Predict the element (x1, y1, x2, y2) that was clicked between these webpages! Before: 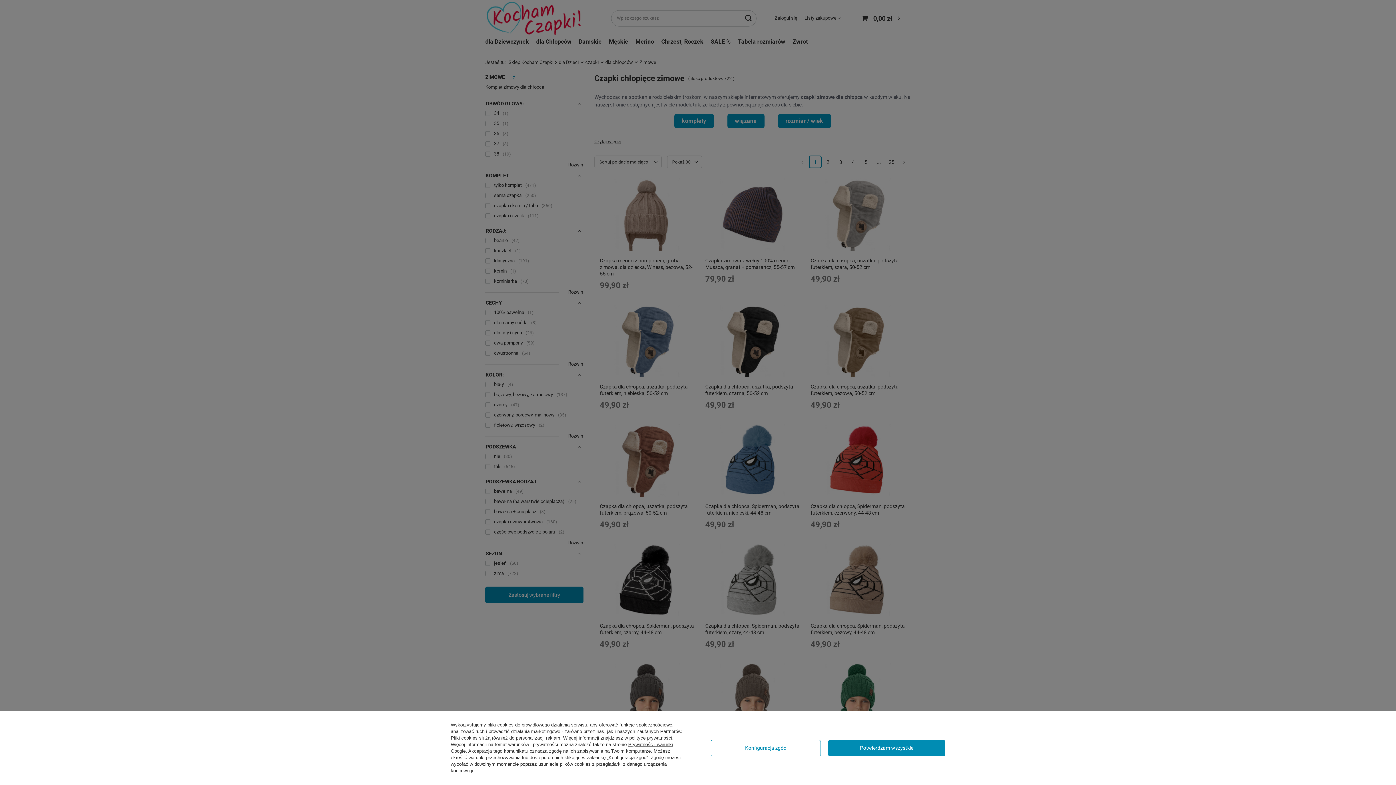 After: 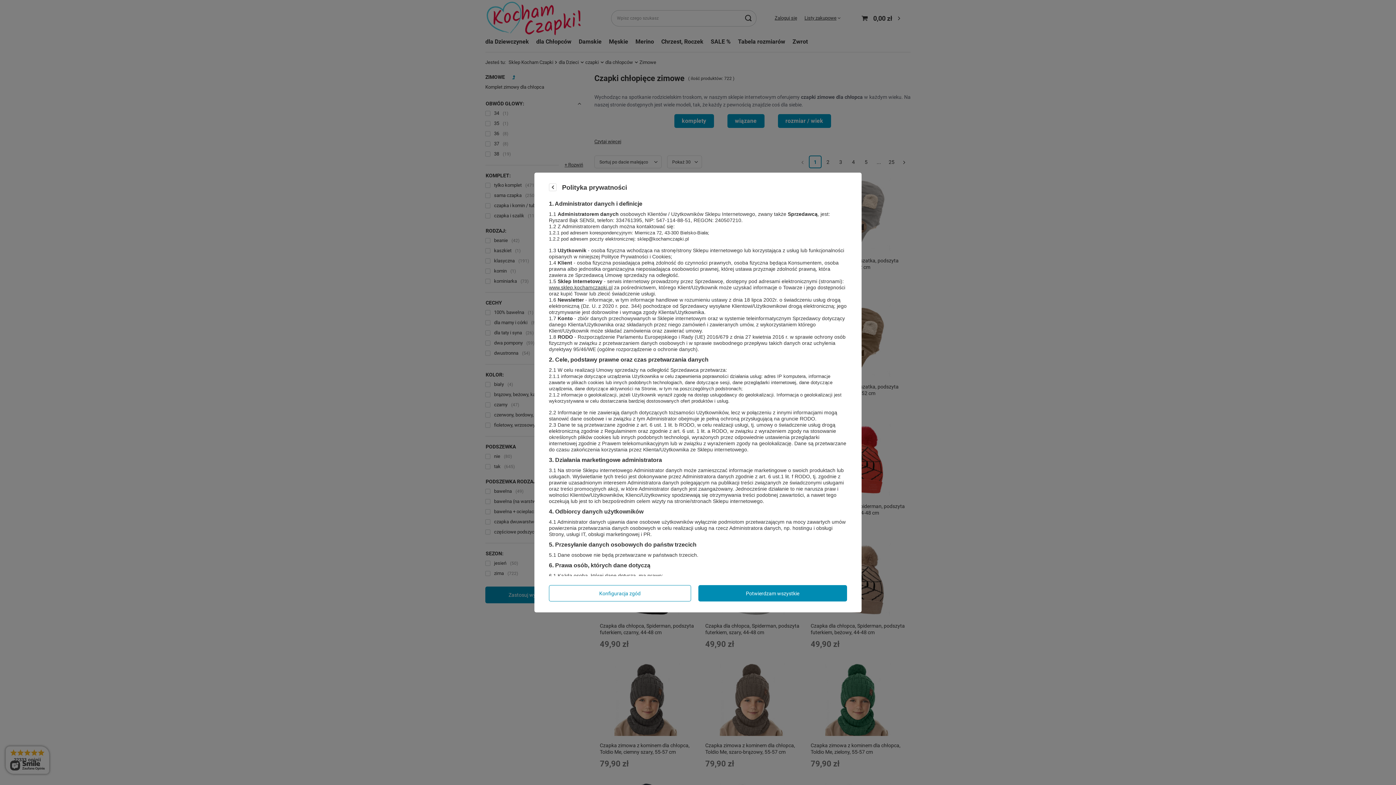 Action: bbox: (629, 735, 672, 741) label: polityce prywatności